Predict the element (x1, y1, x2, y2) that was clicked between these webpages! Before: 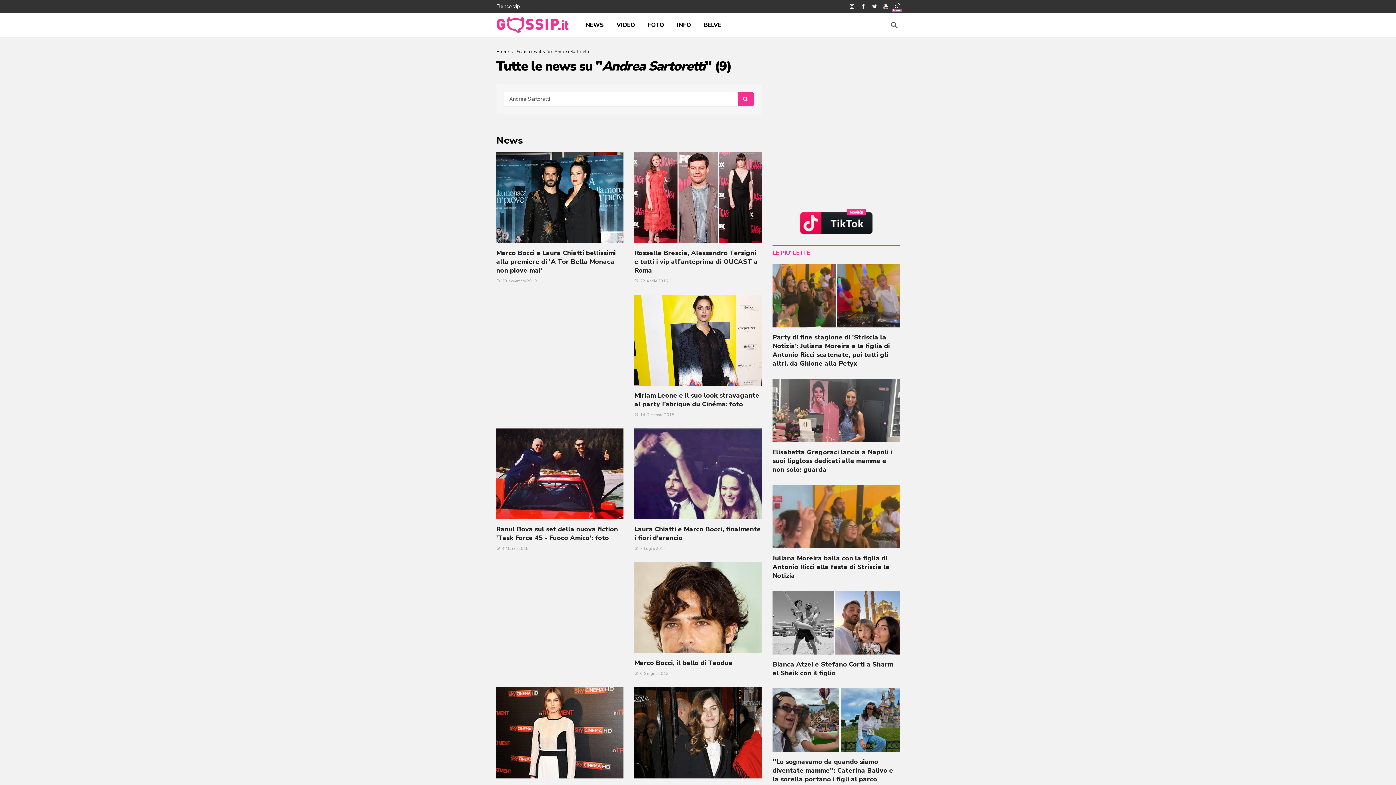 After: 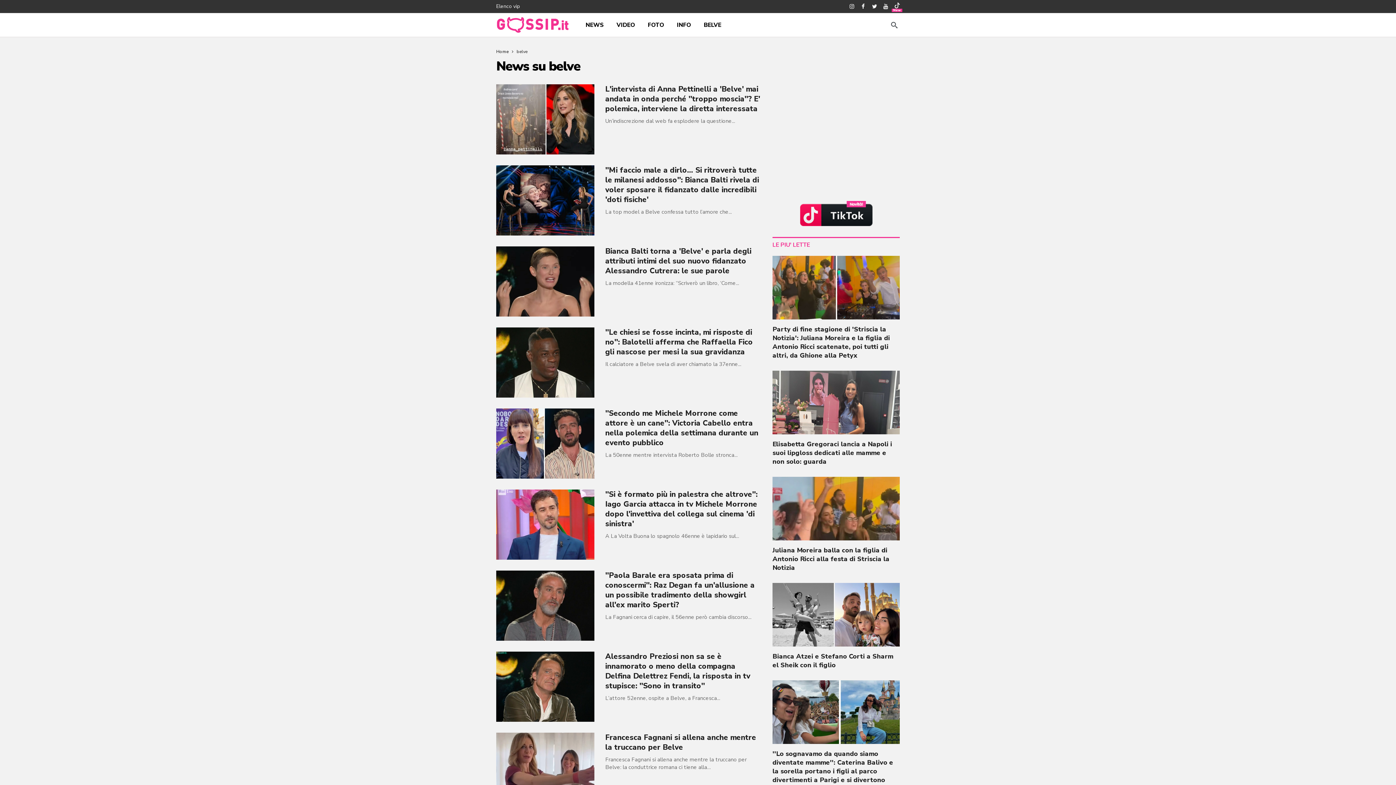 Action: bbox: (698, 14, 726, 35) label: BELVE